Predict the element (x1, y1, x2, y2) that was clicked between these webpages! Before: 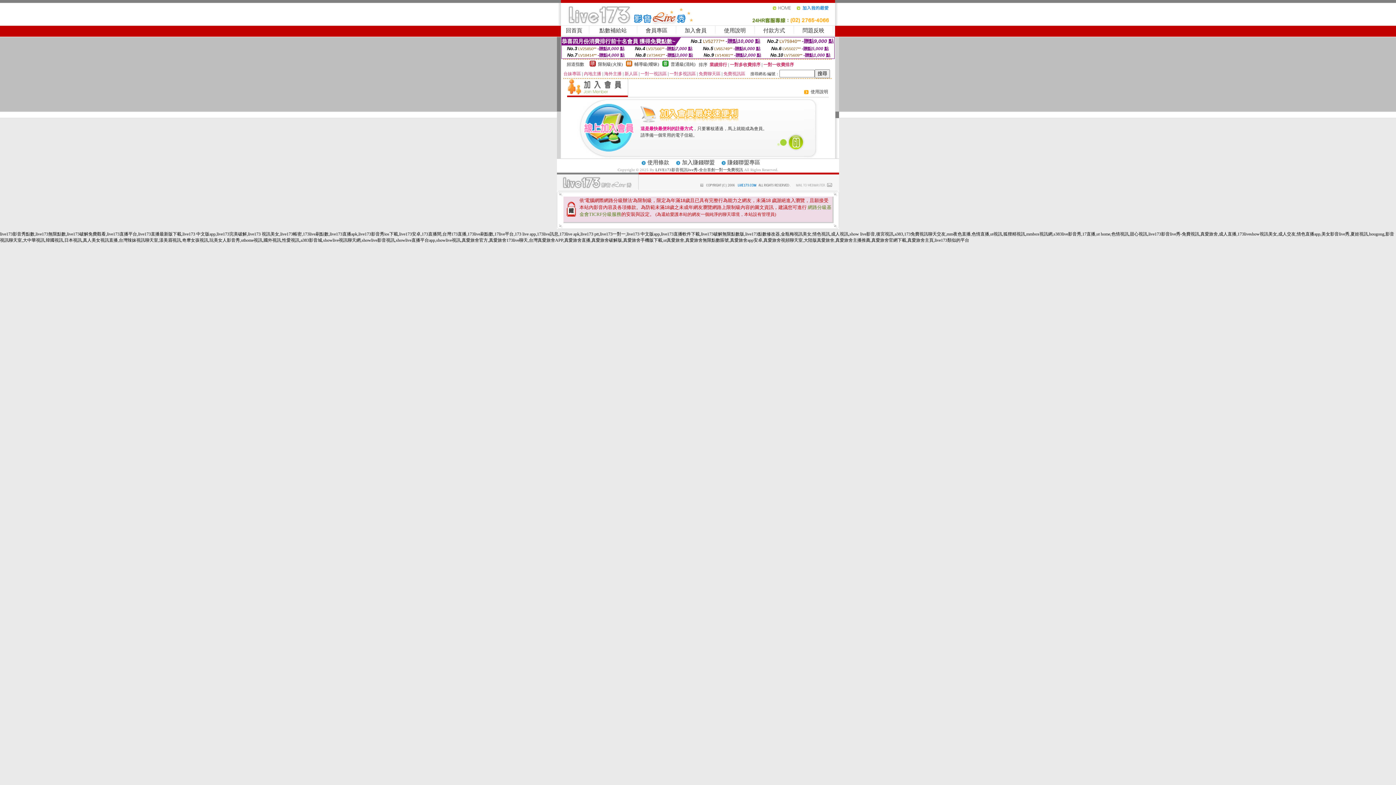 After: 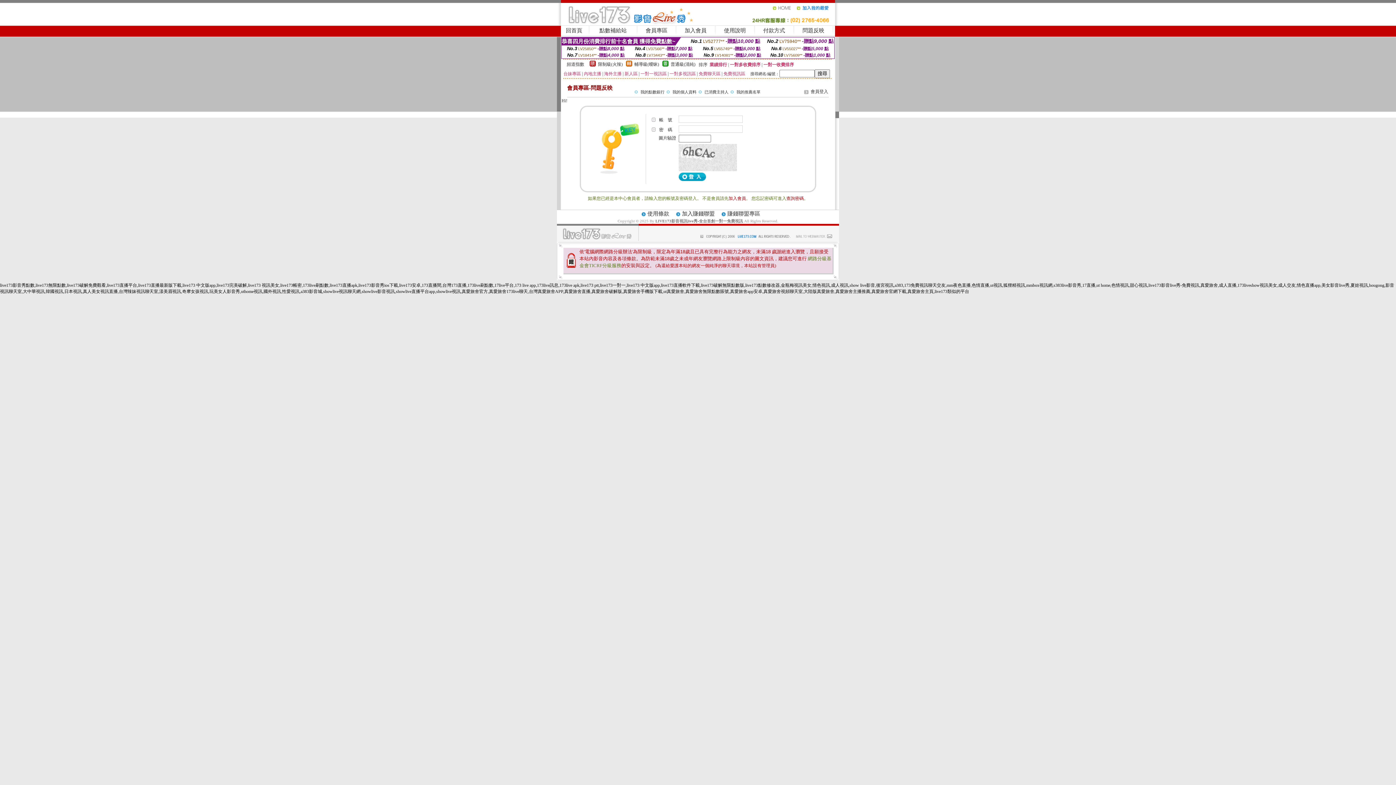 Action: bbox: (802, 27, 824, 33) label: 問題反映